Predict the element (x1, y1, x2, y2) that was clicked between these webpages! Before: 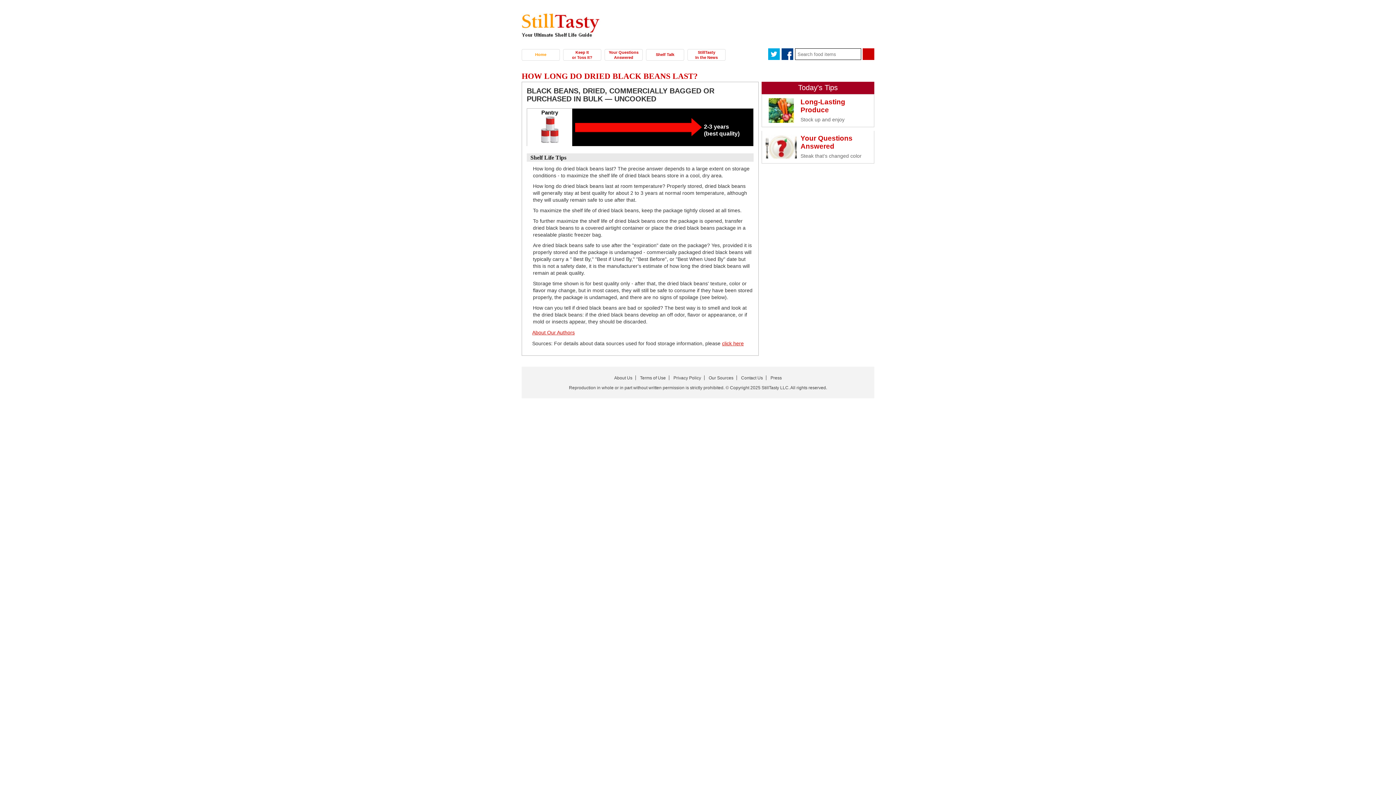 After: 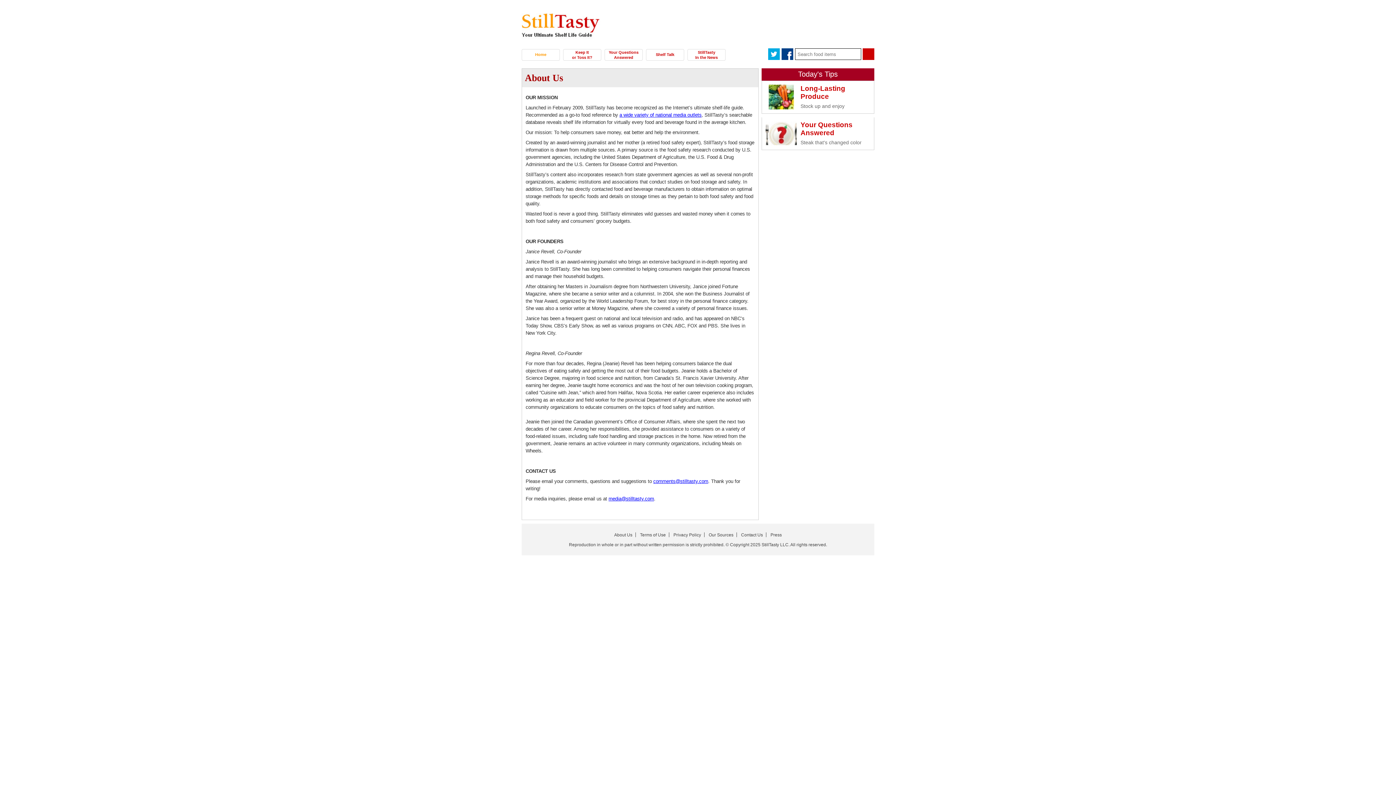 Action: label: About Us bbox: (614, 375, 632, 380)